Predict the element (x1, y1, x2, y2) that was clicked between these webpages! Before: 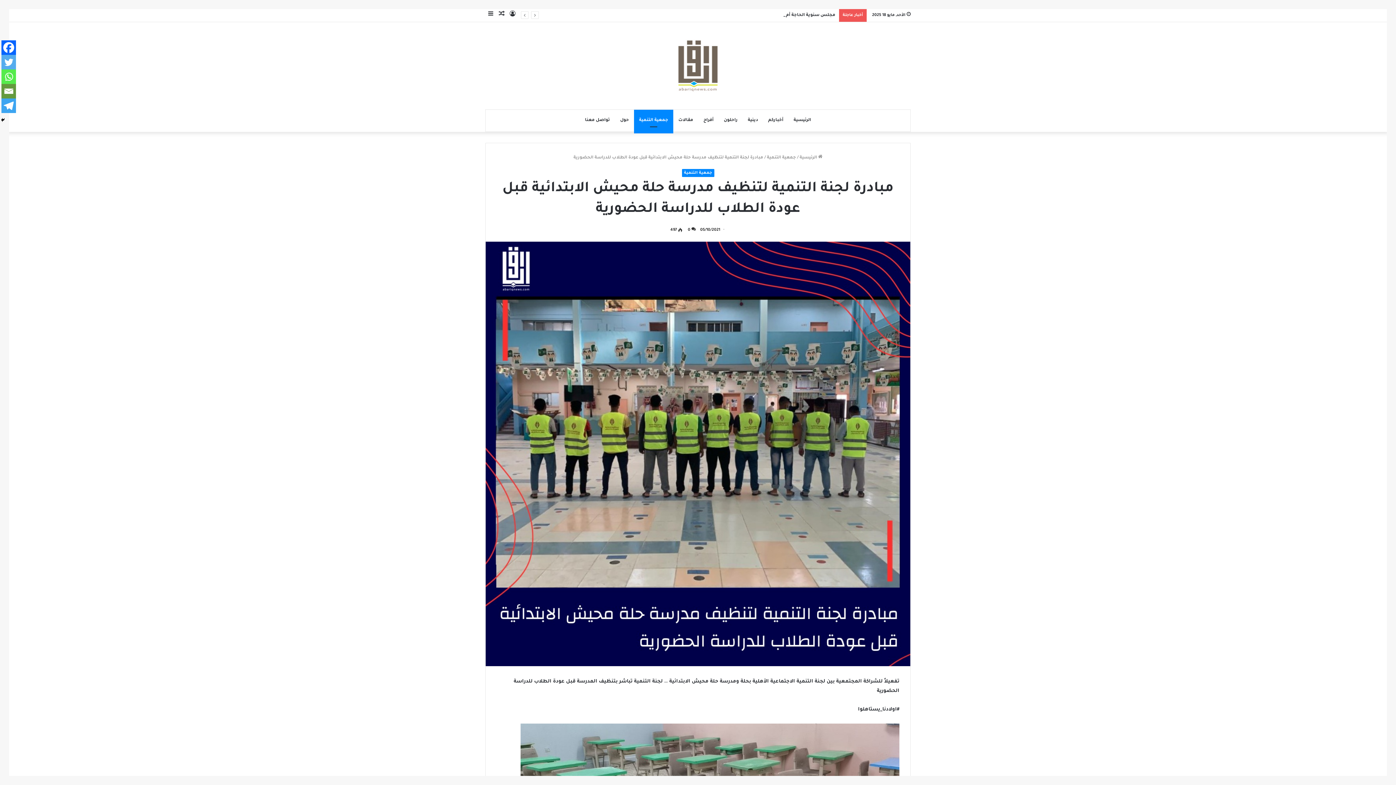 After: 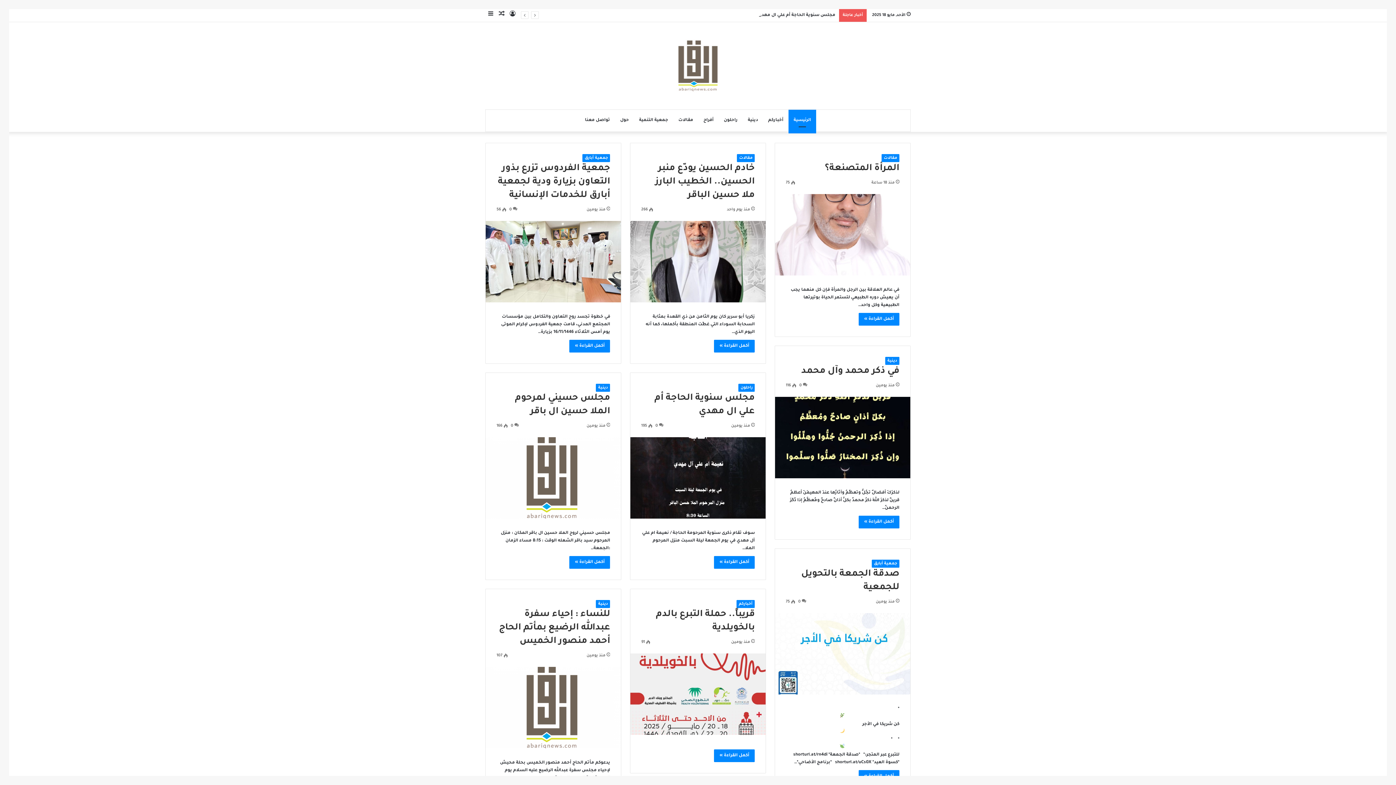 Action: label: الرئيسية bbox: (788, 109, 816, 131)